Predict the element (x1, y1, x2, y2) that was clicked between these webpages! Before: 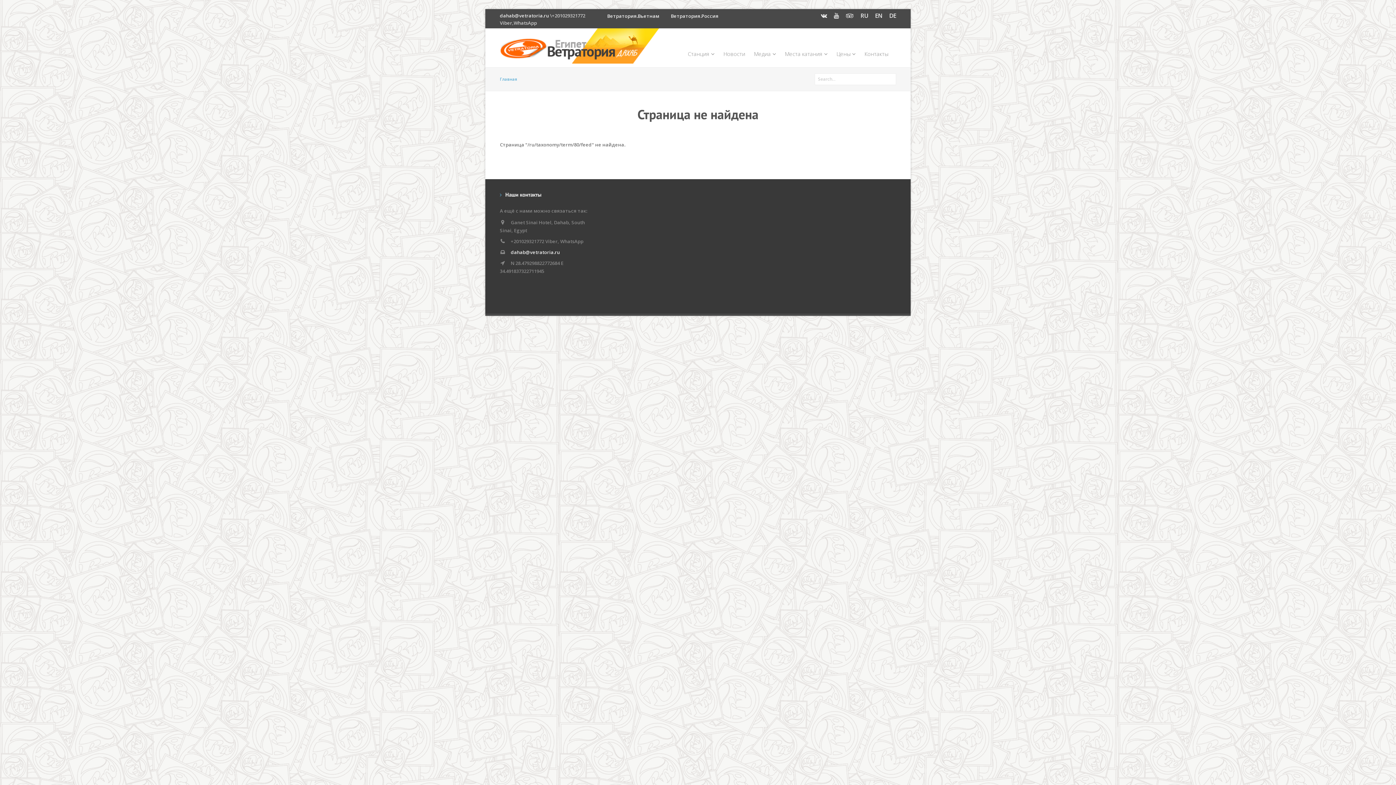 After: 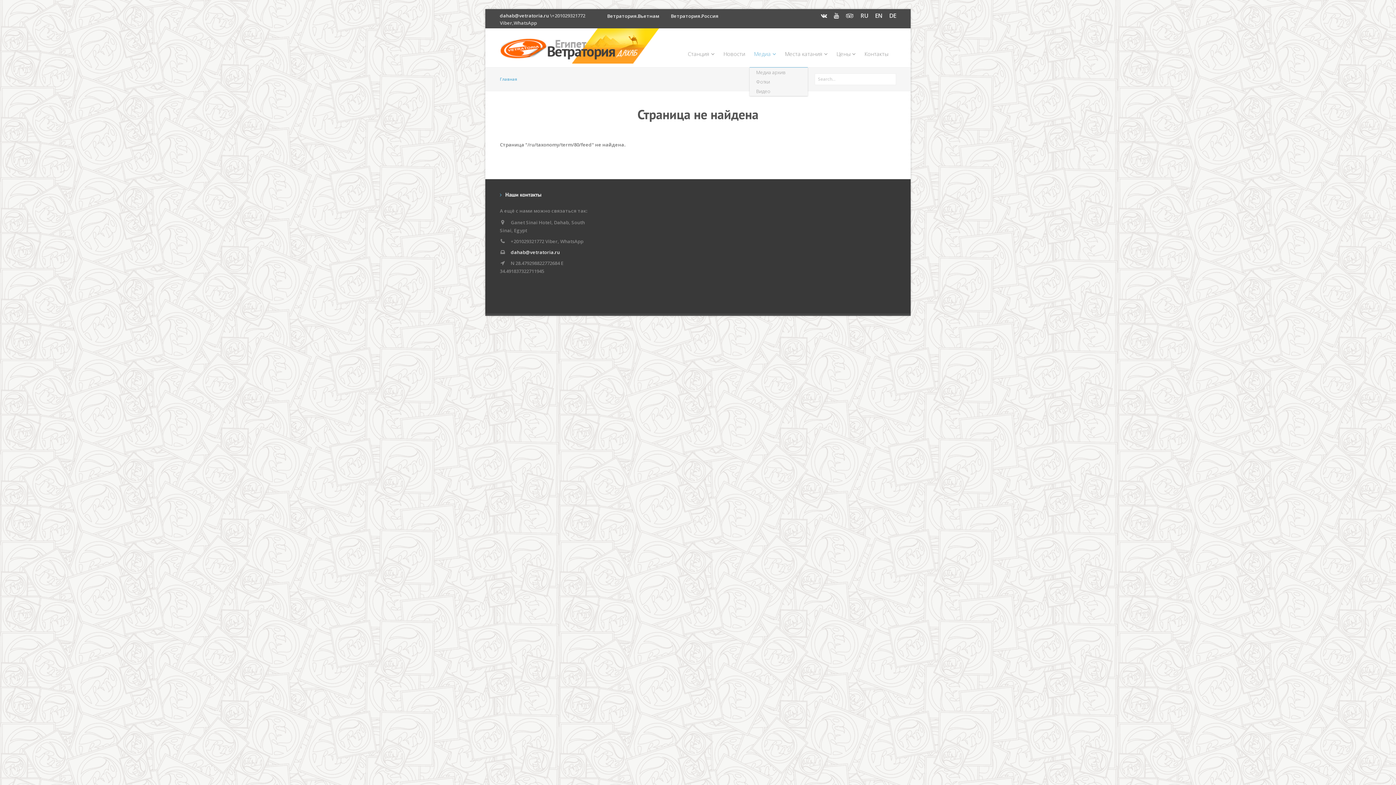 Action: label: Медиа bbox: (751, 28, 778, 67)